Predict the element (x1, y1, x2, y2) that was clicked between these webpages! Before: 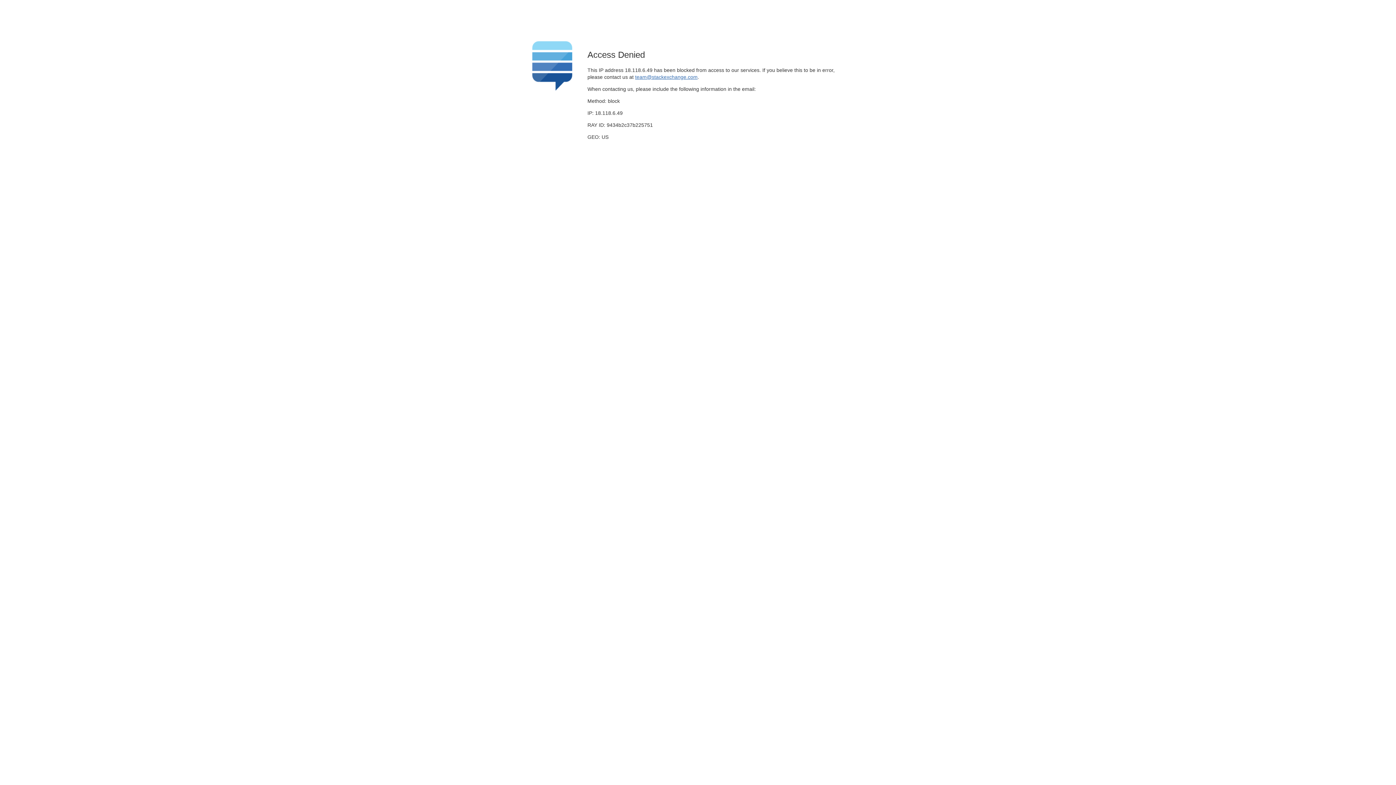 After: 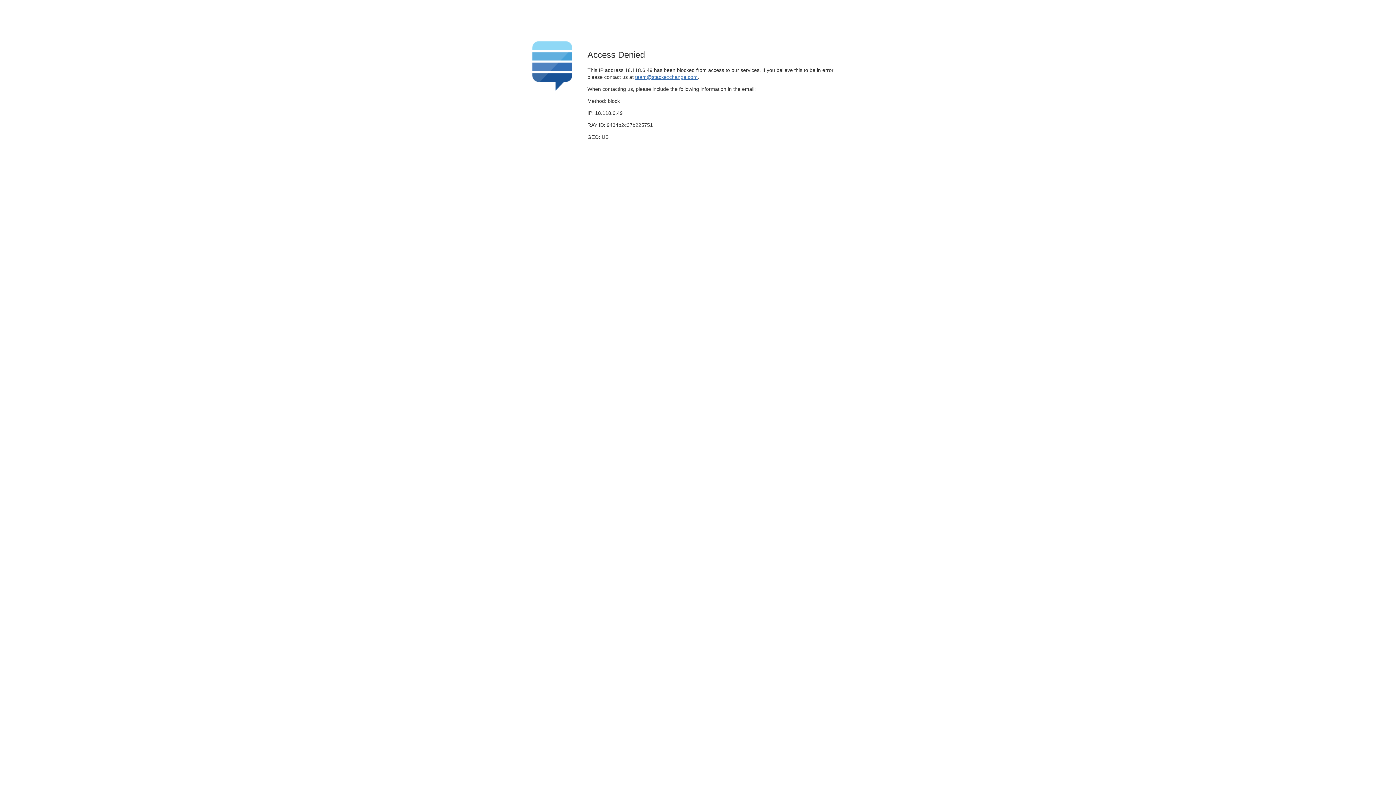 Action: label: team@stackexchange.com bbox: (635, 74, 697, 79)